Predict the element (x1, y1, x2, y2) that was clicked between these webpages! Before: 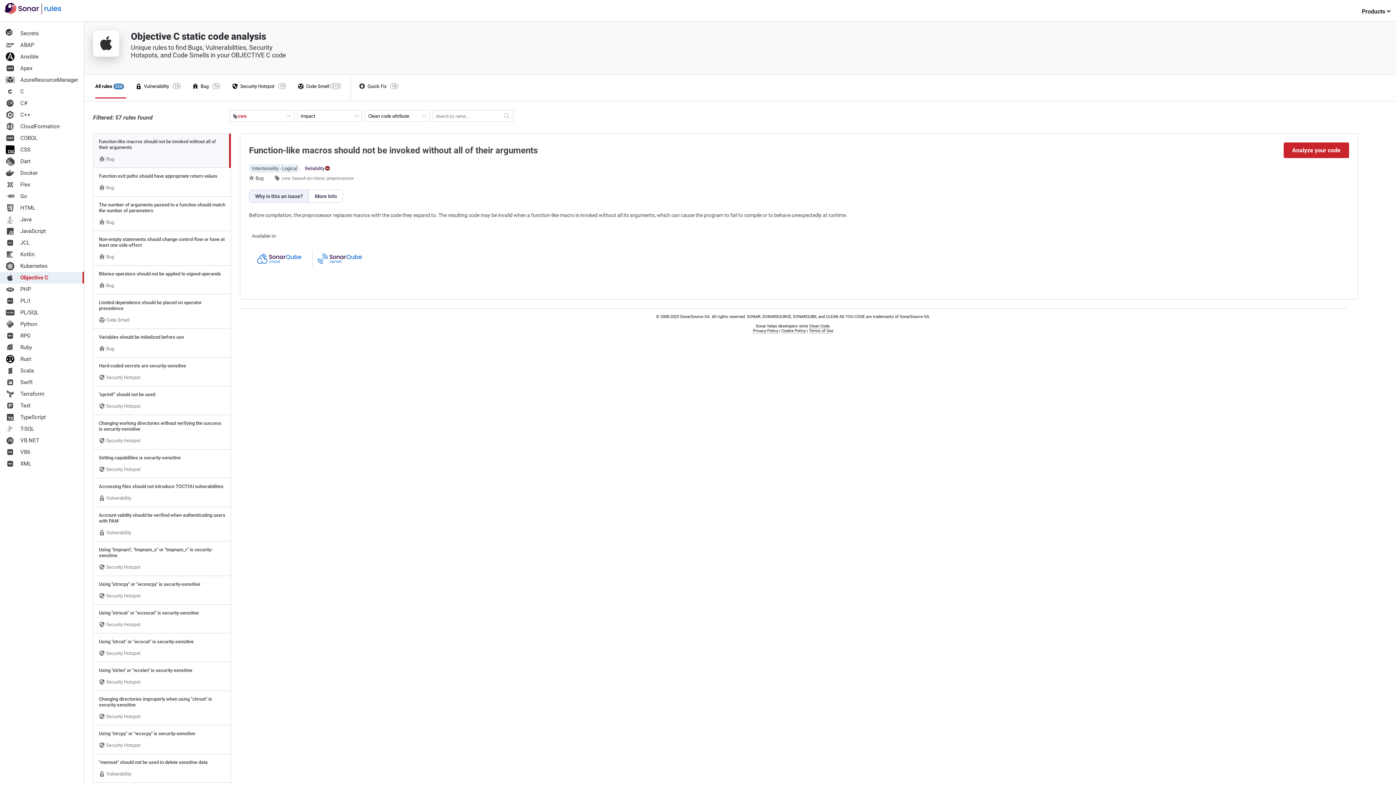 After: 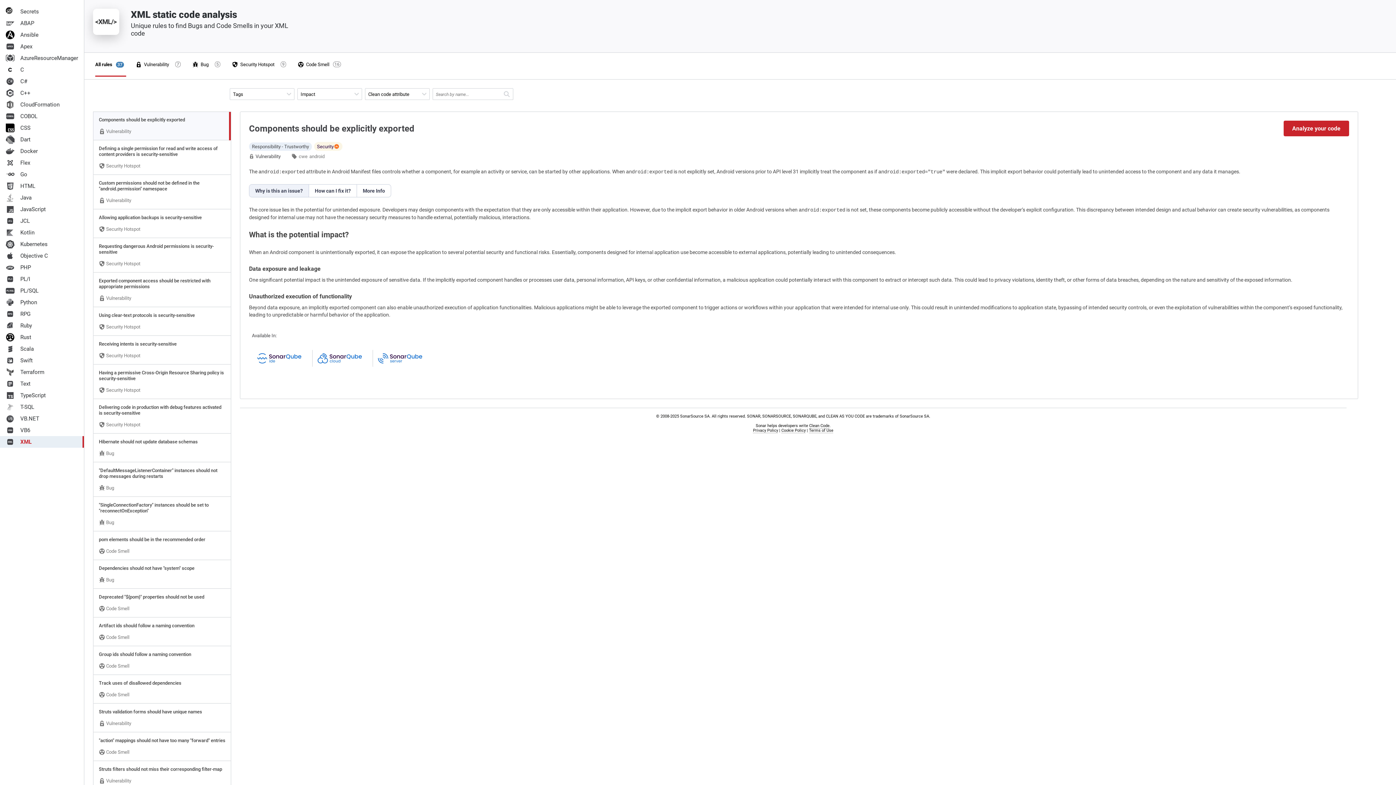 Action: bbox: (0, 458, 84, 469) label: XML